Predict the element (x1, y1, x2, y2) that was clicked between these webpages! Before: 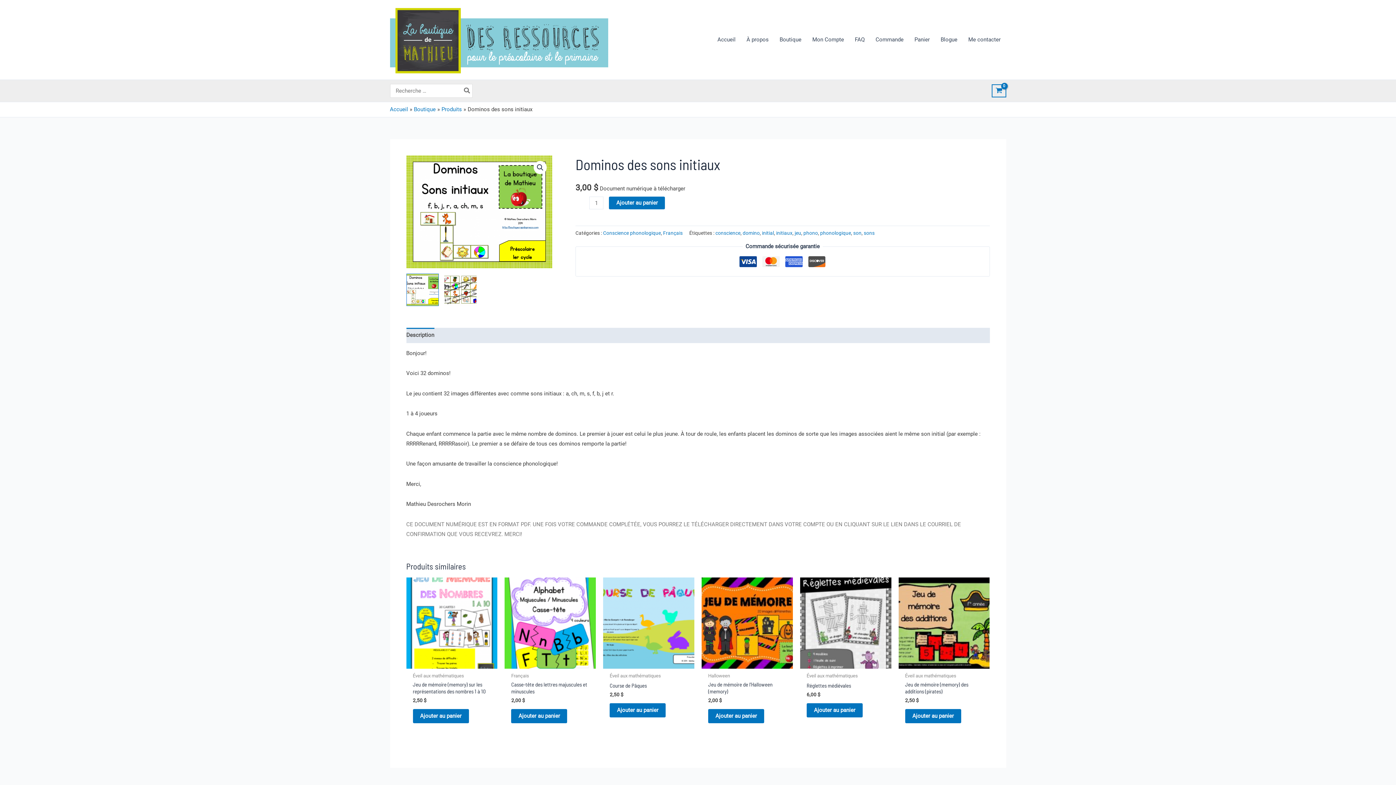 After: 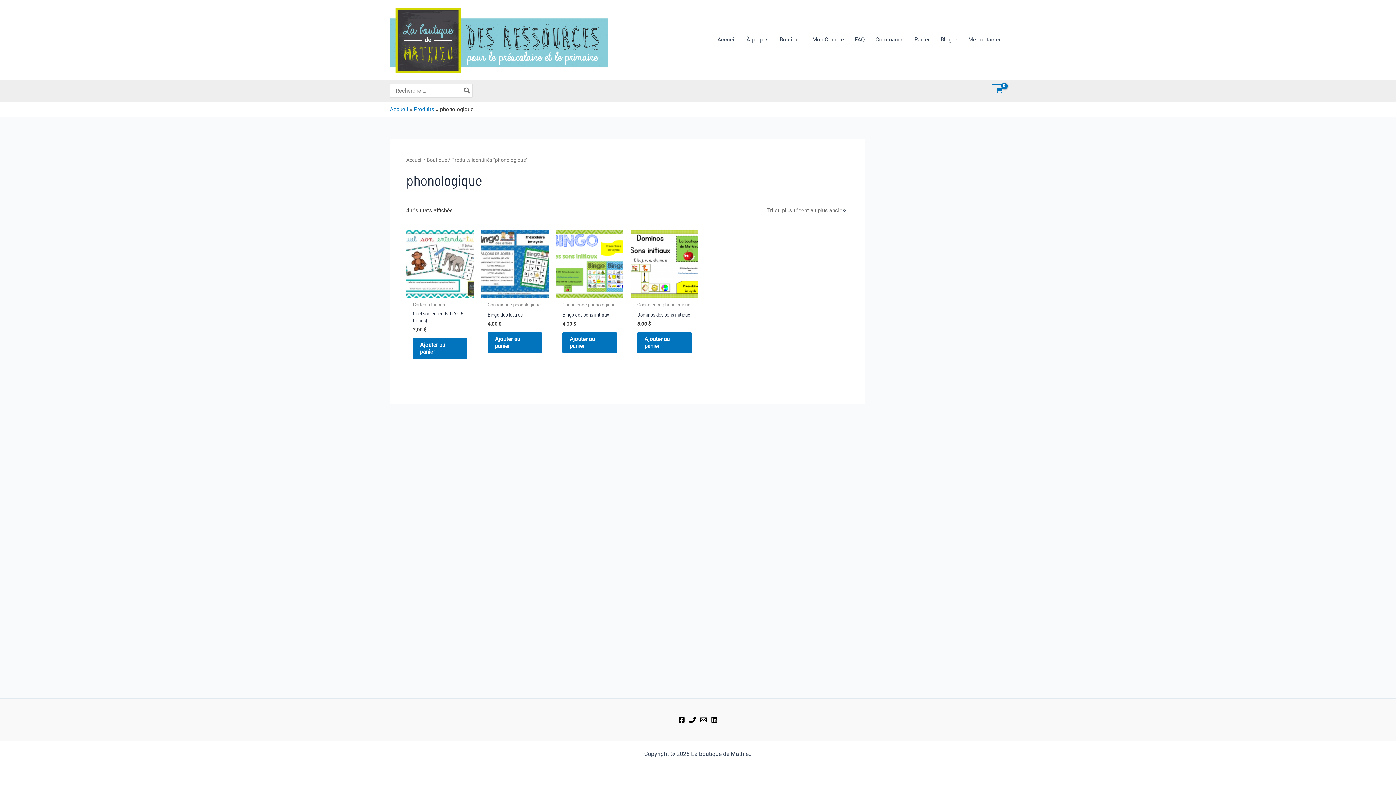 Action: bbox: (820, 230, 851, 236) label: phonologique